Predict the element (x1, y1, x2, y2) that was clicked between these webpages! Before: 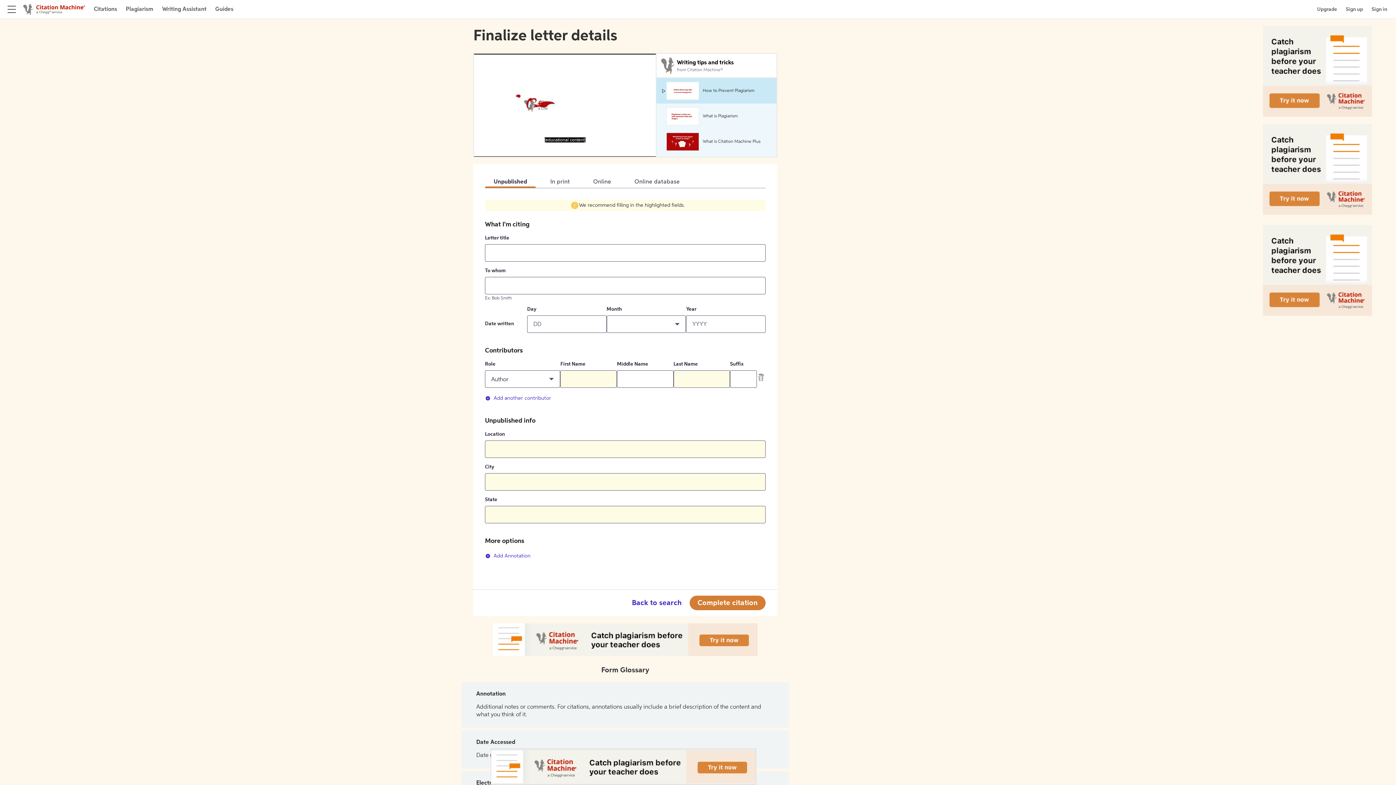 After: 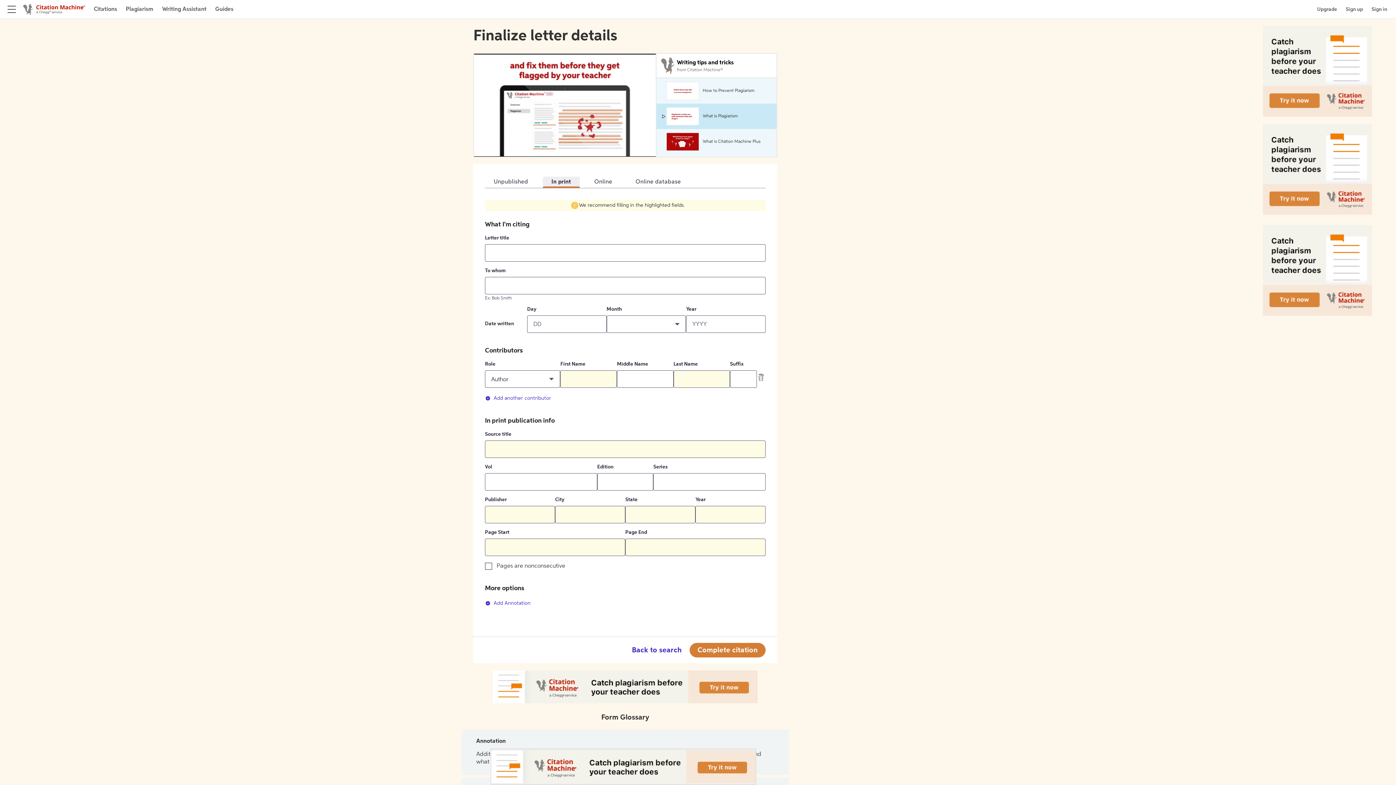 Action: bbox: (541, 176, 578, 187) label: In print